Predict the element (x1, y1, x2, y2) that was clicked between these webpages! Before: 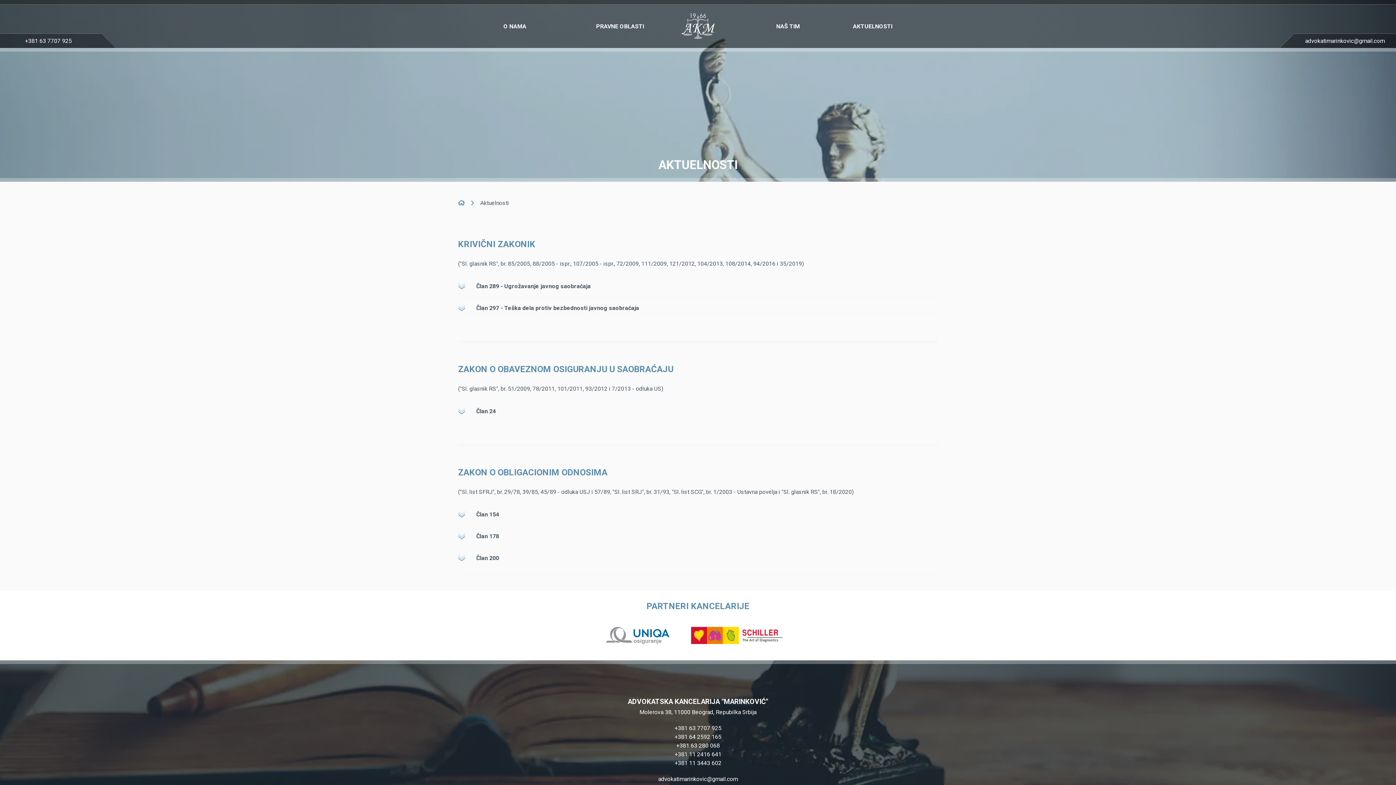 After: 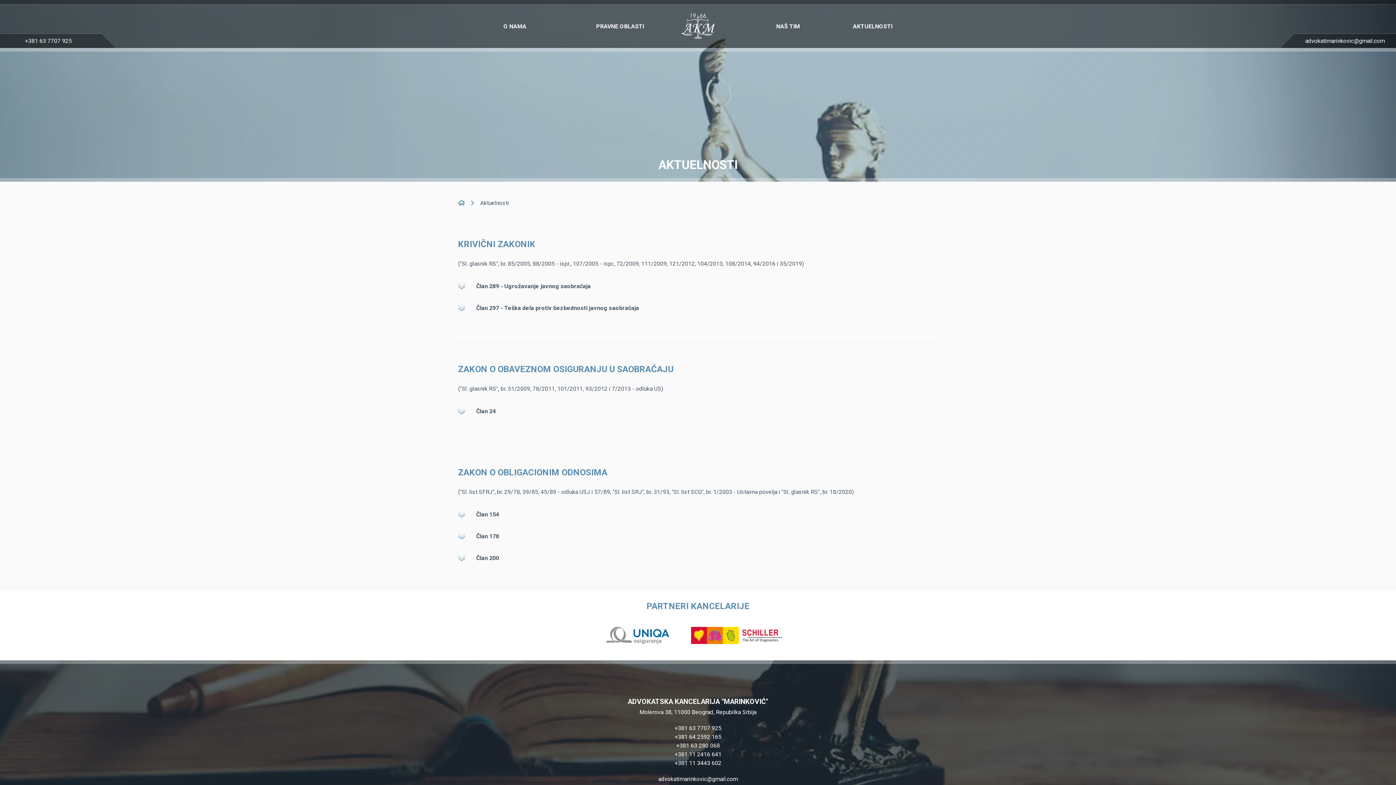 Action: bbox: (1292, 36, 1398, 45) label: advokatimarinkovic@gmail.com